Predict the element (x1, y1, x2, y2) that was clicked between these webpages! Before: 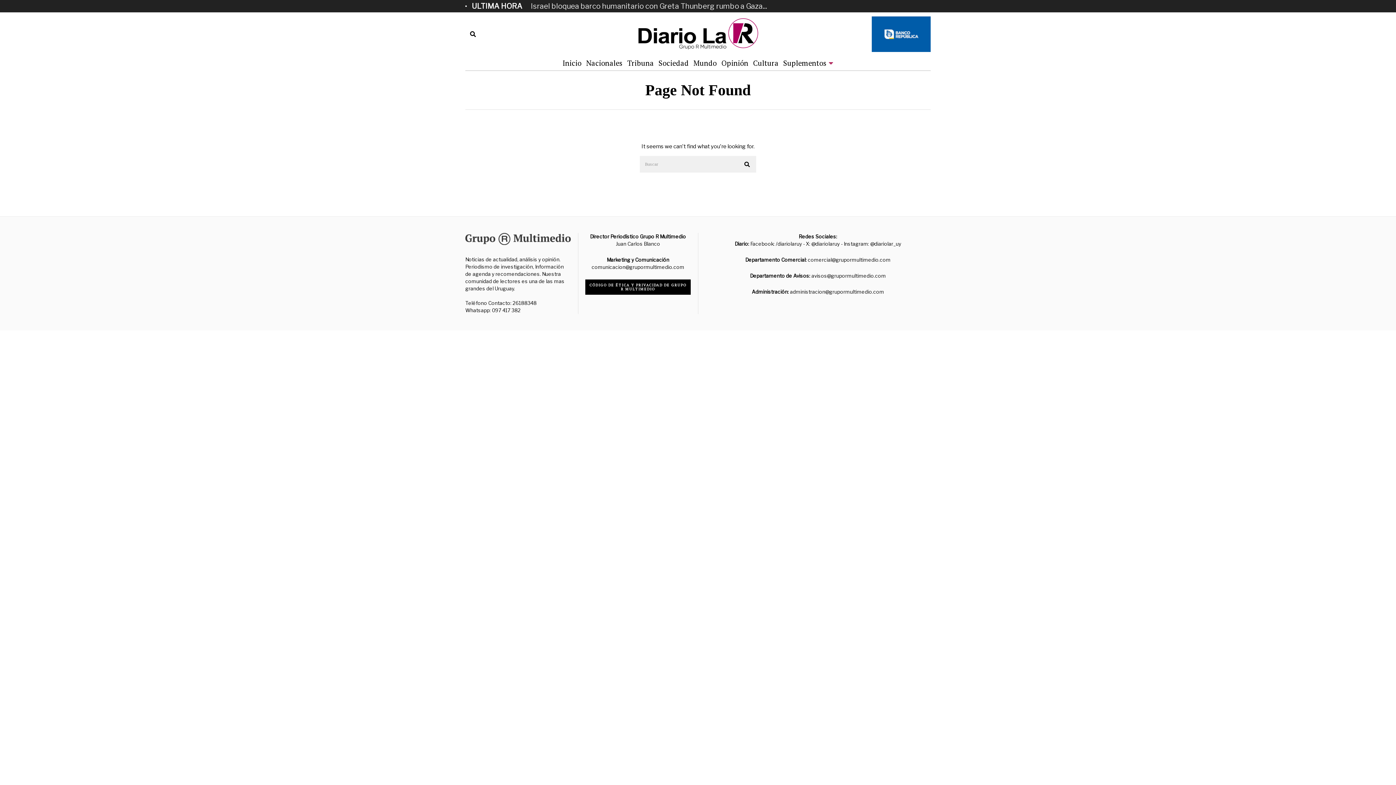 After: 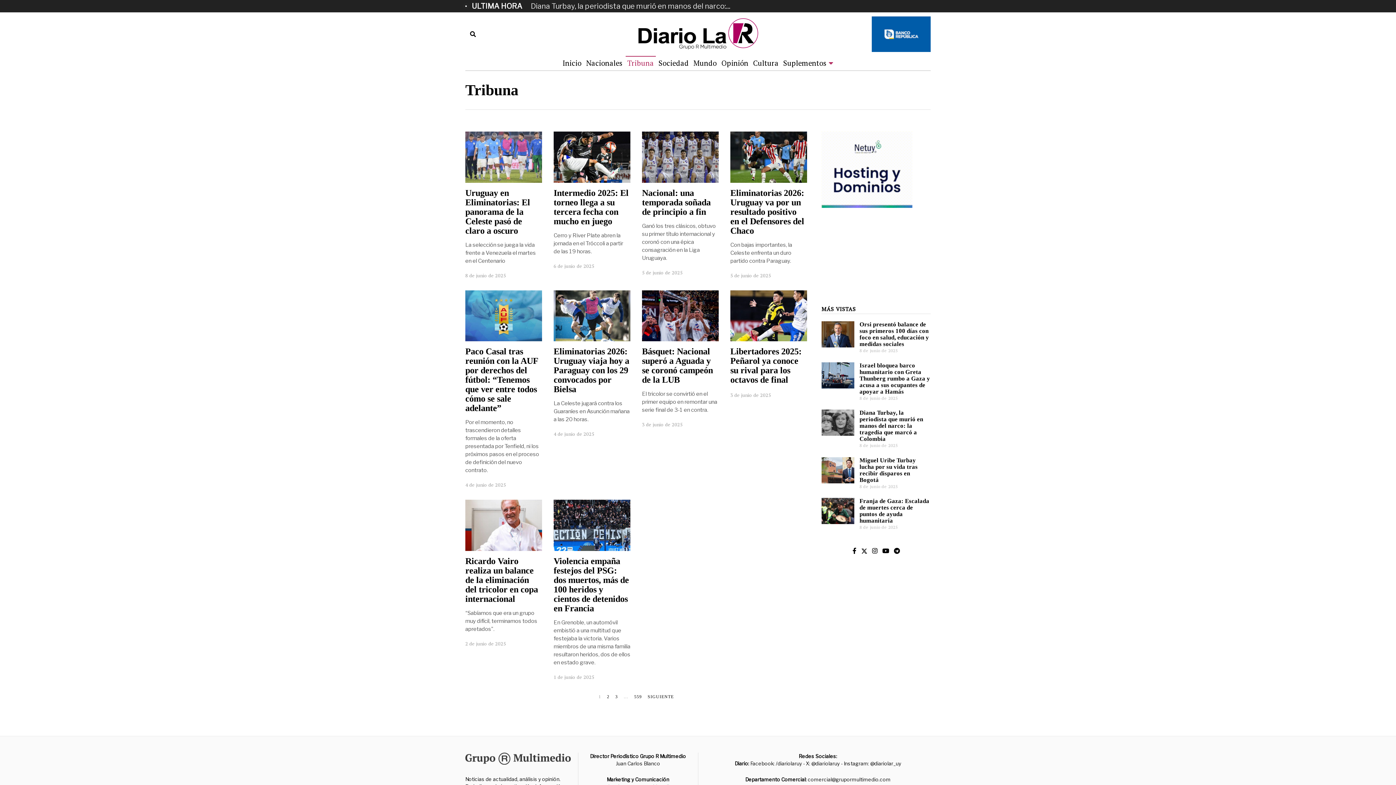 Action: bbox: (625, 56, 655, 70) label: Tribuna